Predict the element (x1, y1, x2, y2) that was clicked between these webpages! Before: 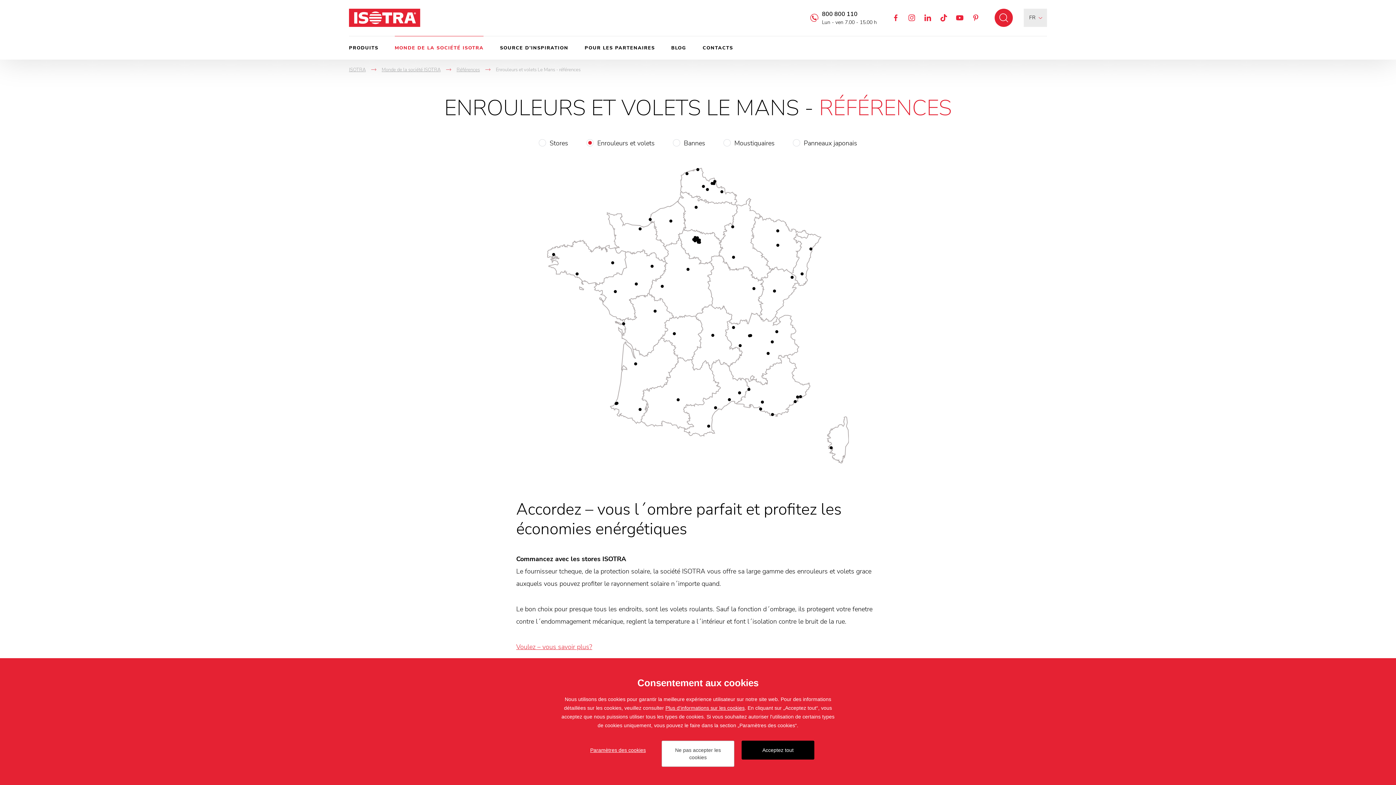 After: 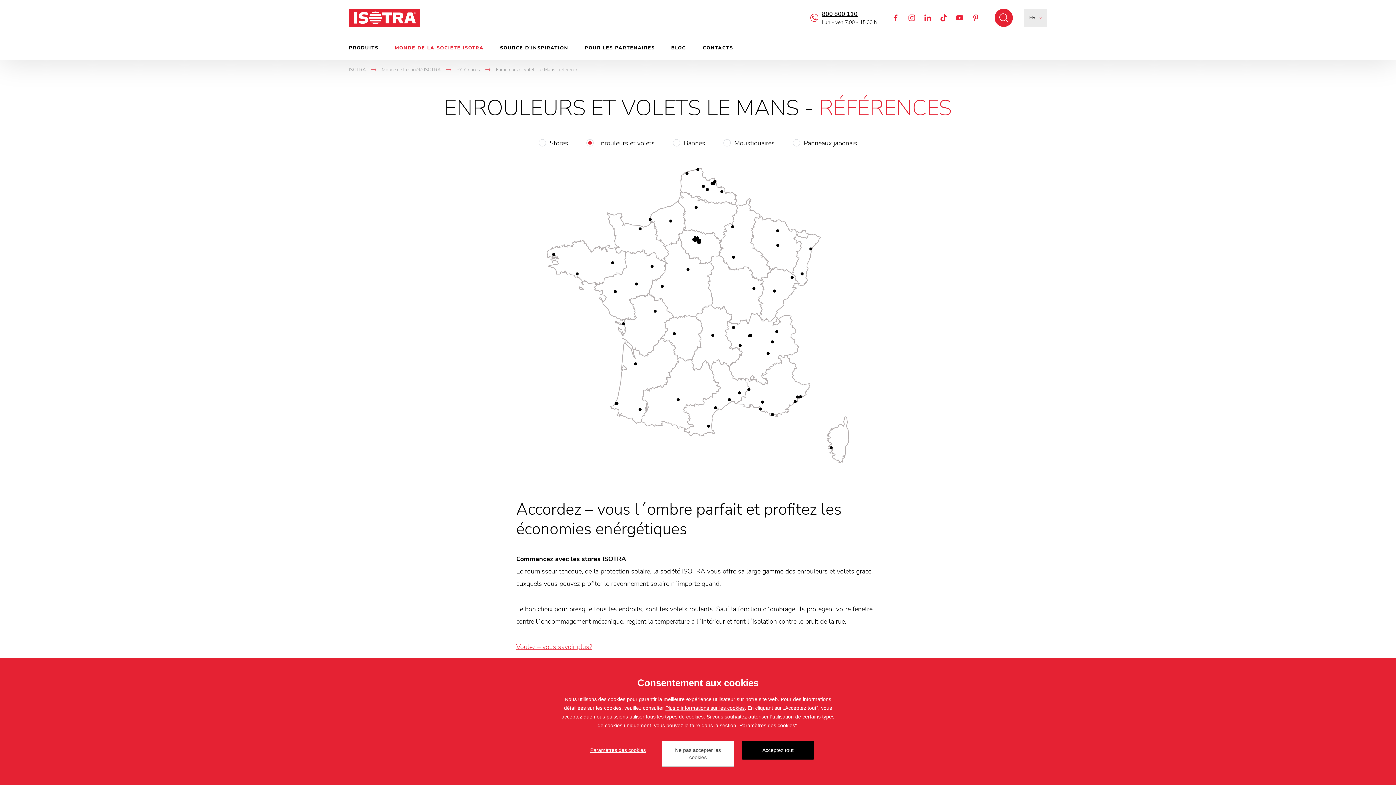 Action: bbox: (822, 9, 857, 18) label: 800 800 110